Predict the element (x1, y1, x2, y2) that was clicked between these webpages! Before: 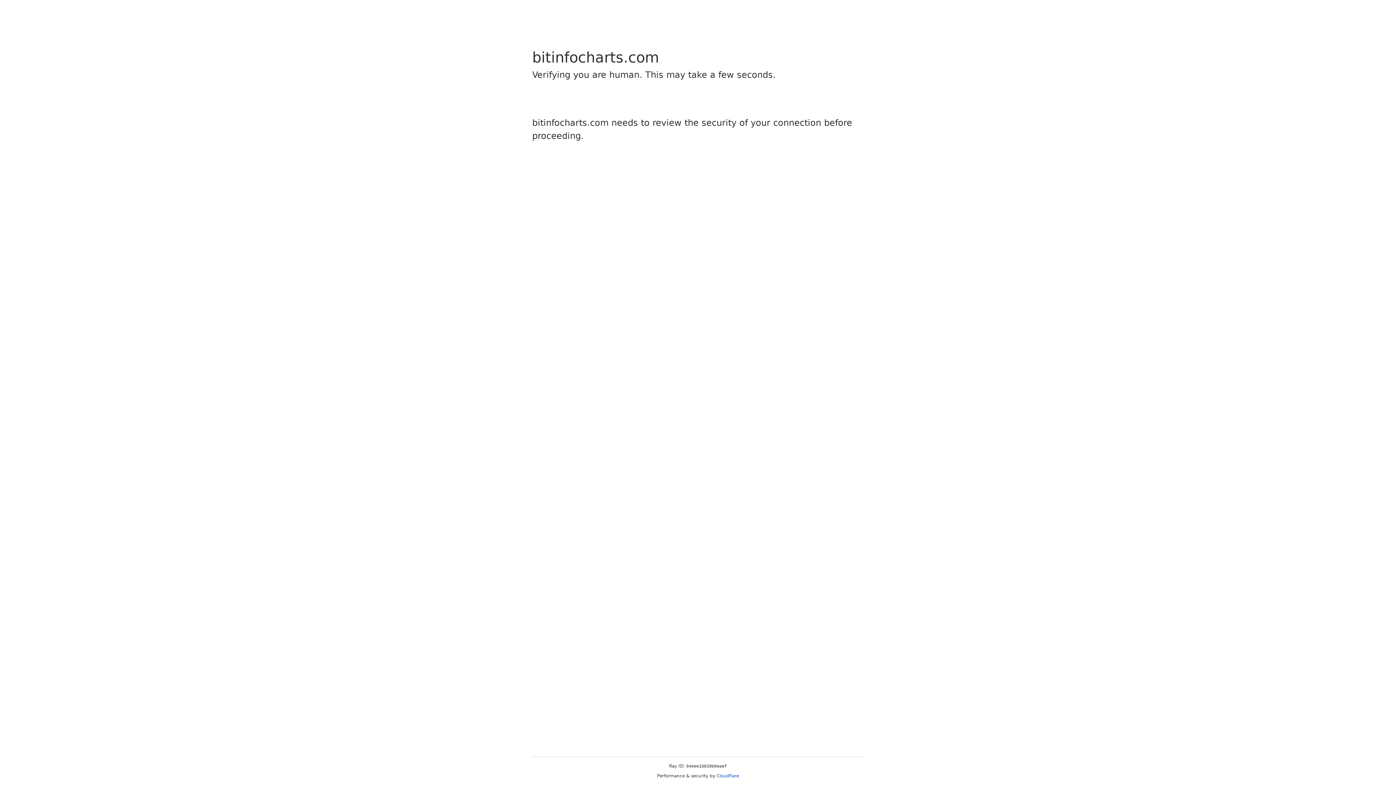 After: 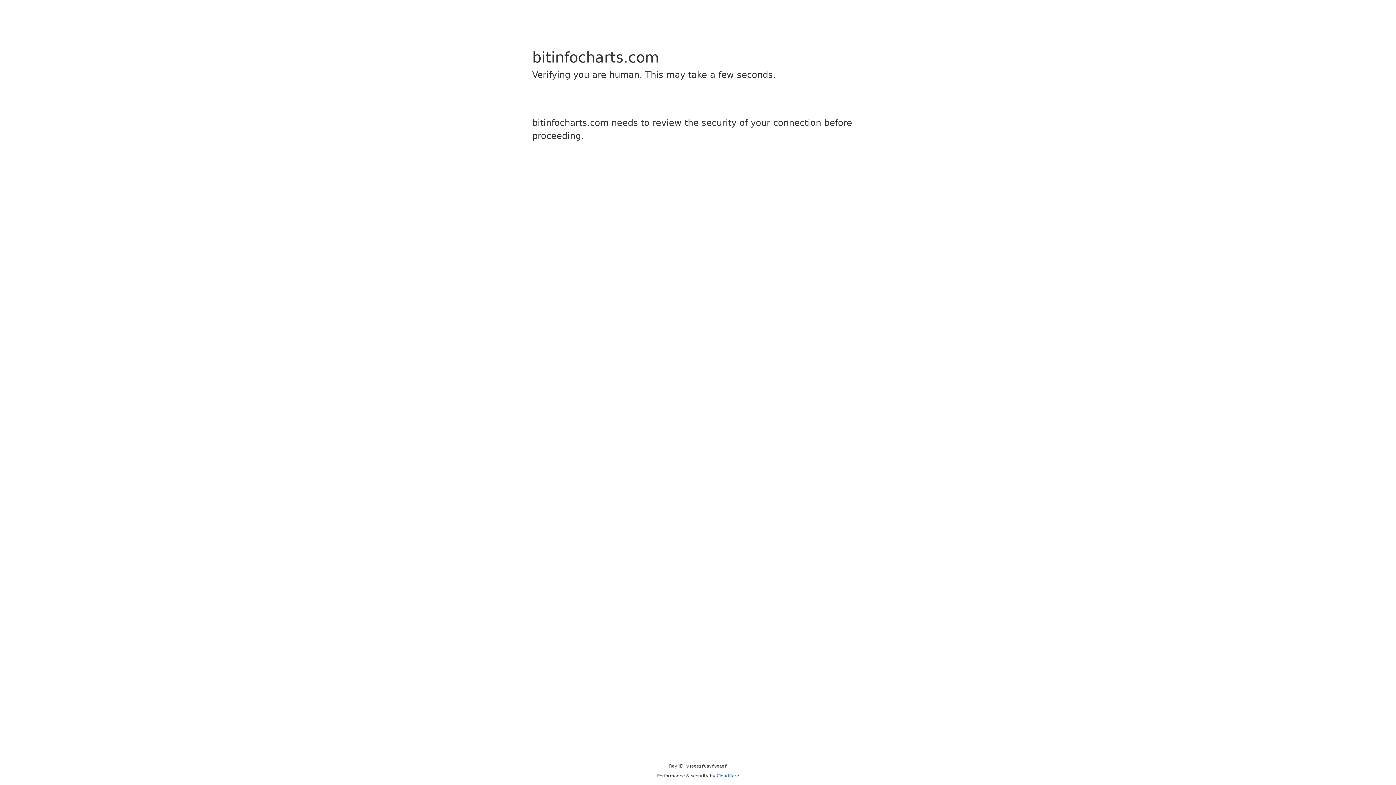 Action: bbox: (716, 773, 739, 778) label: Cloudflare